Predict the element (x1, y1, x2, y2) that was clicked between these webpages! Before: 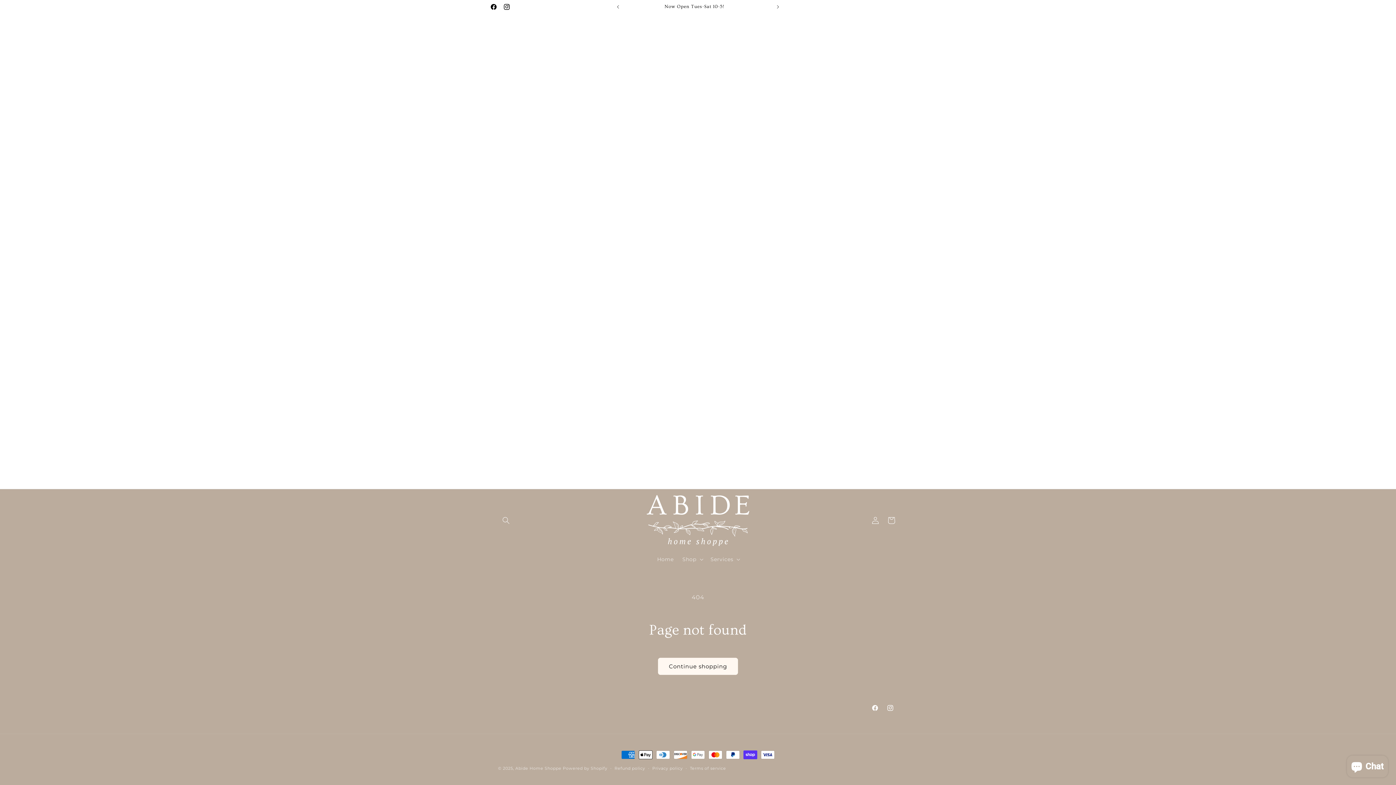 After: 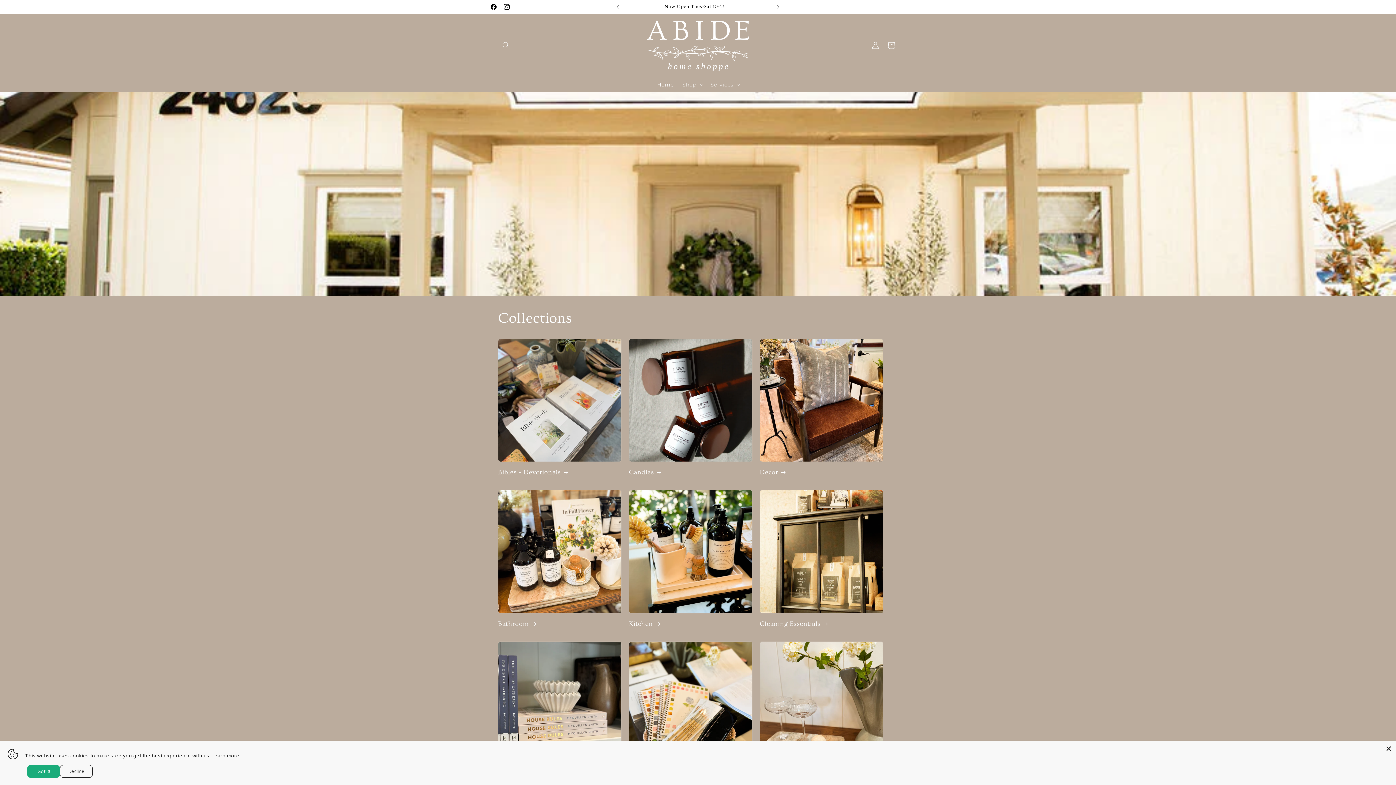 Action: bbox: (652, 76, 678, 92) label: Home